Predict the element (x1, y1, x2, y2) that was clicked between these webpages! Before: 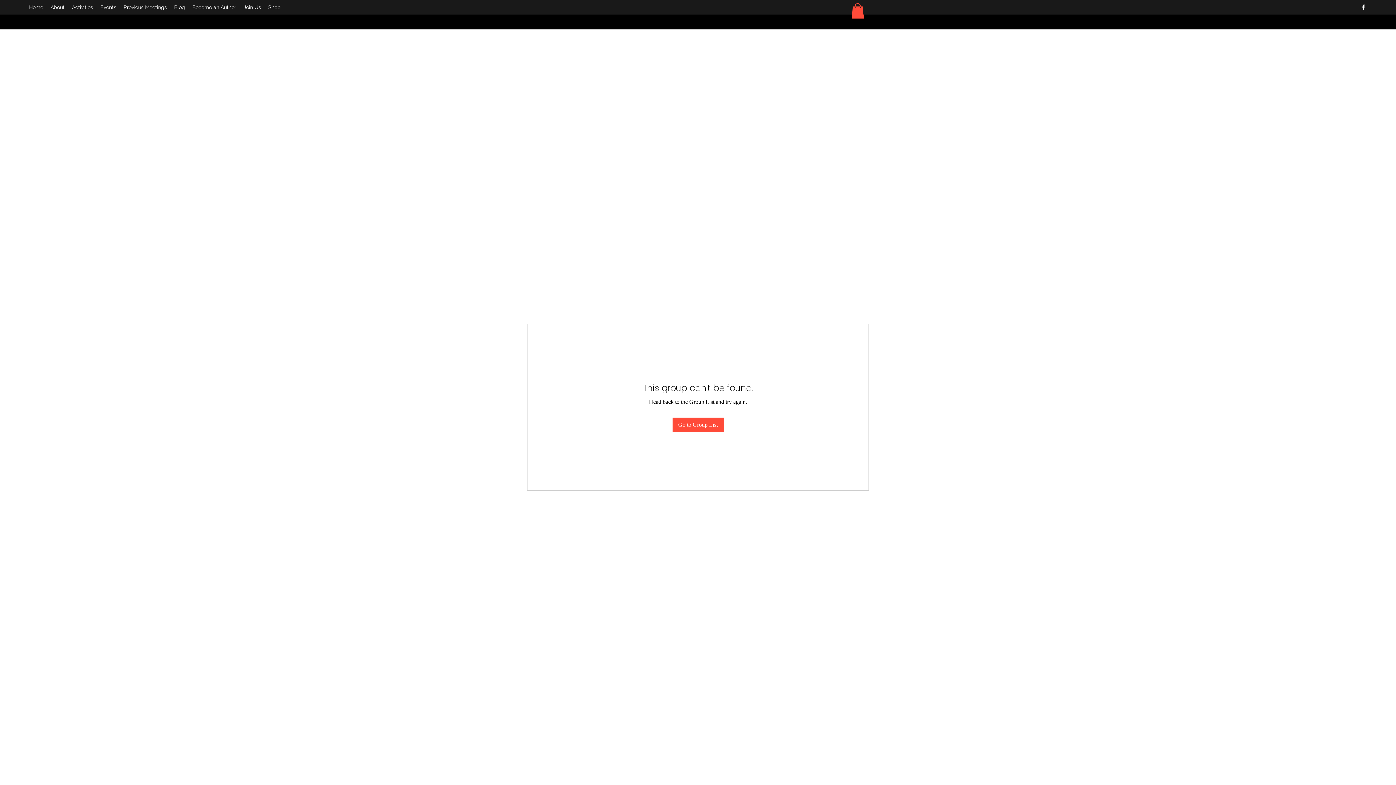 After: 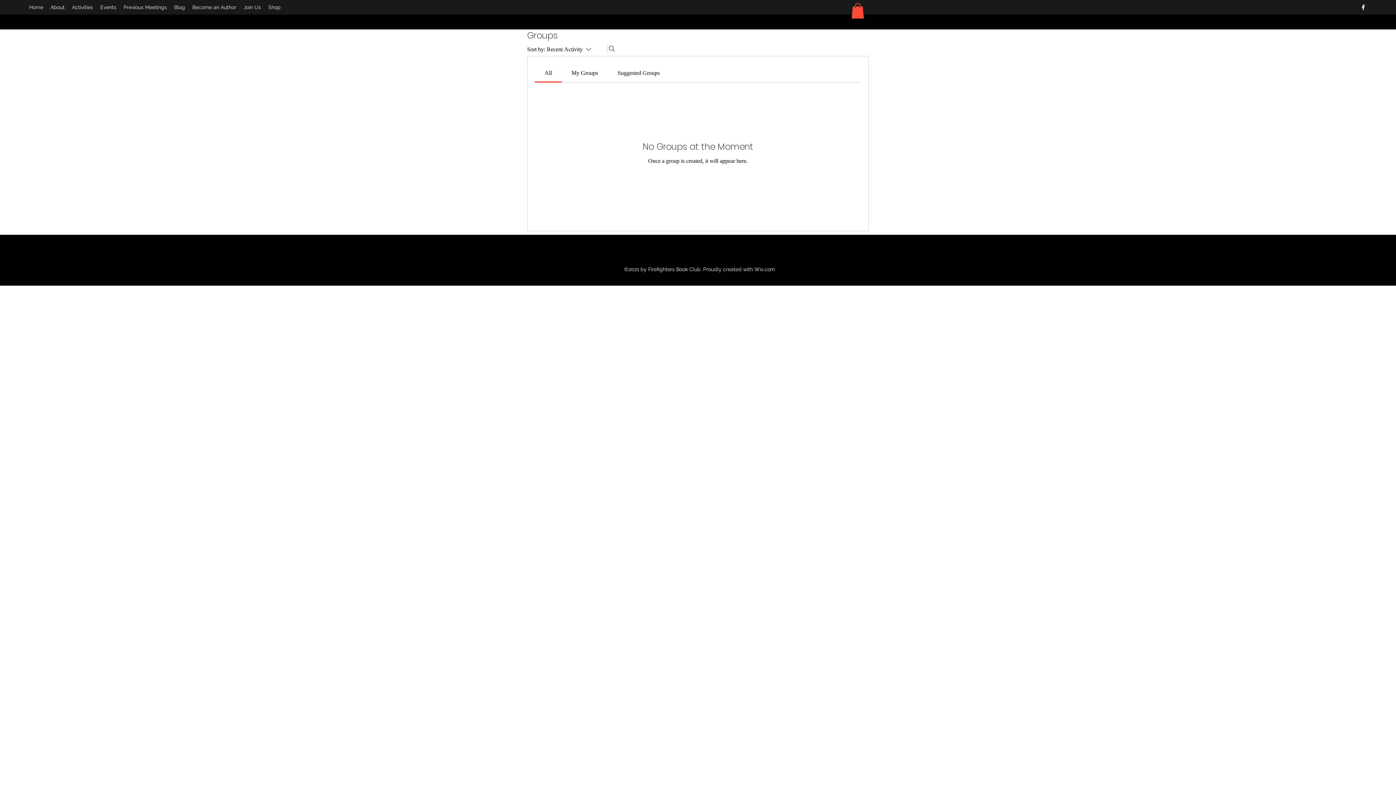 Action: bbox: (672, 417, 723, 432) label: Go to Group List